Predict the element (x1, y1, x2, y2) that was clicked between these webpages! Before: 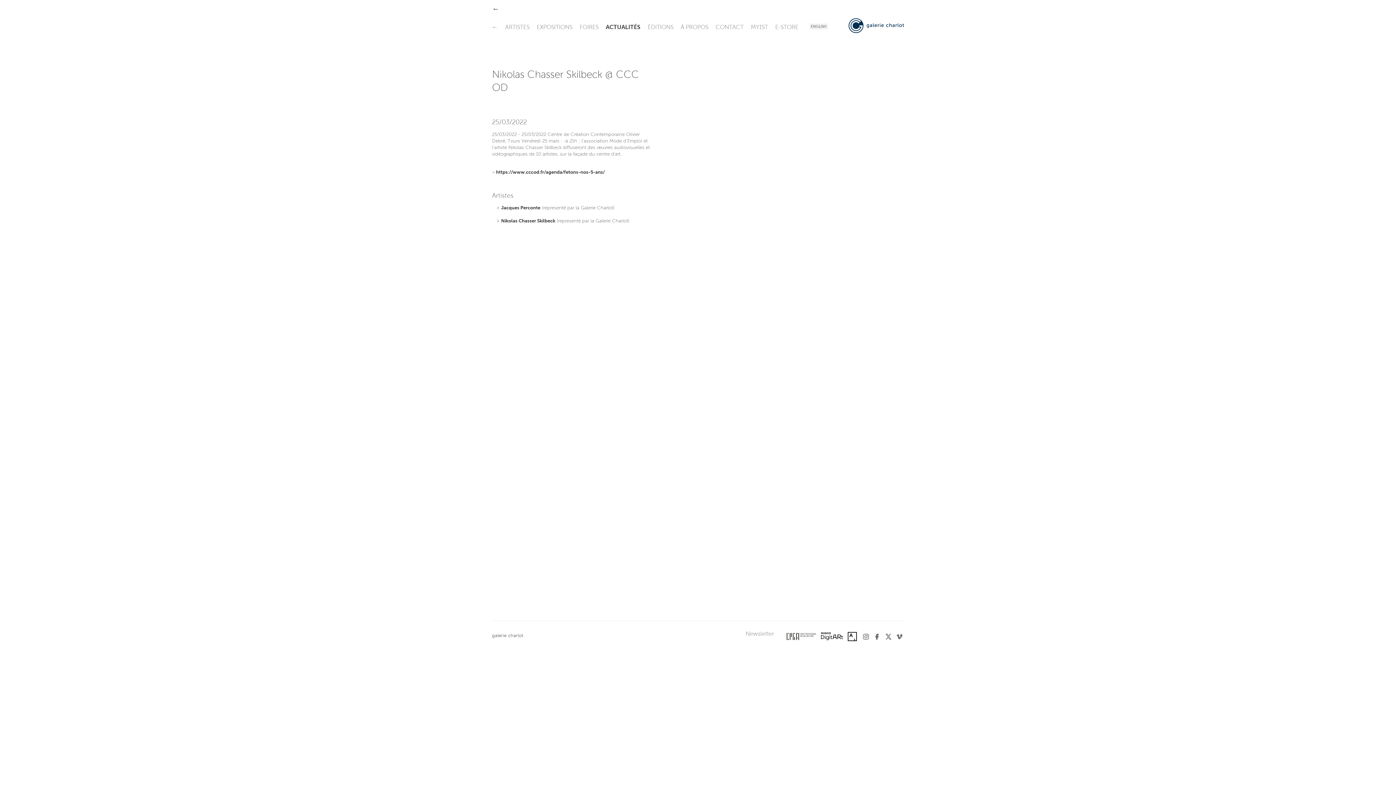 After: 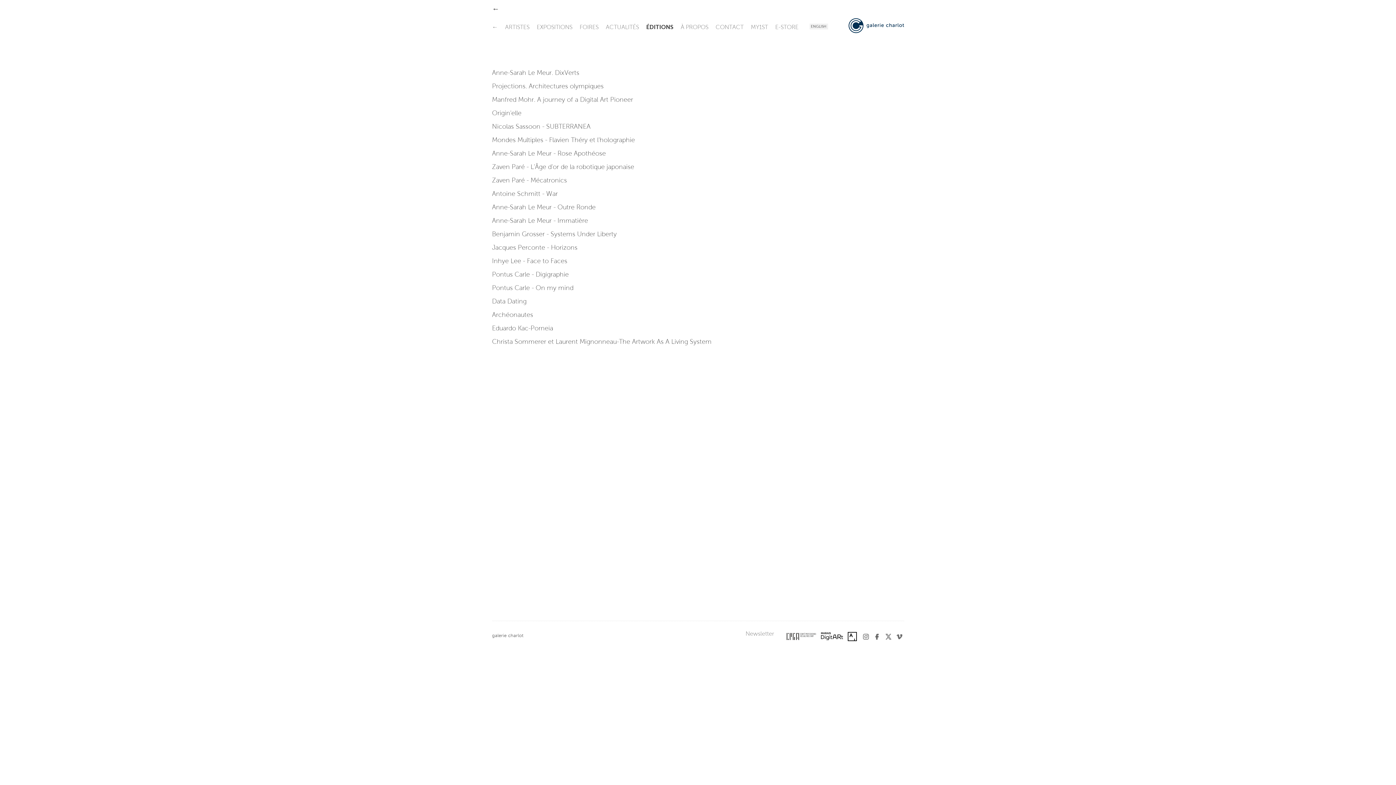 Action: bbox: (647, 15, 677, 37) label: ÉDITIONS